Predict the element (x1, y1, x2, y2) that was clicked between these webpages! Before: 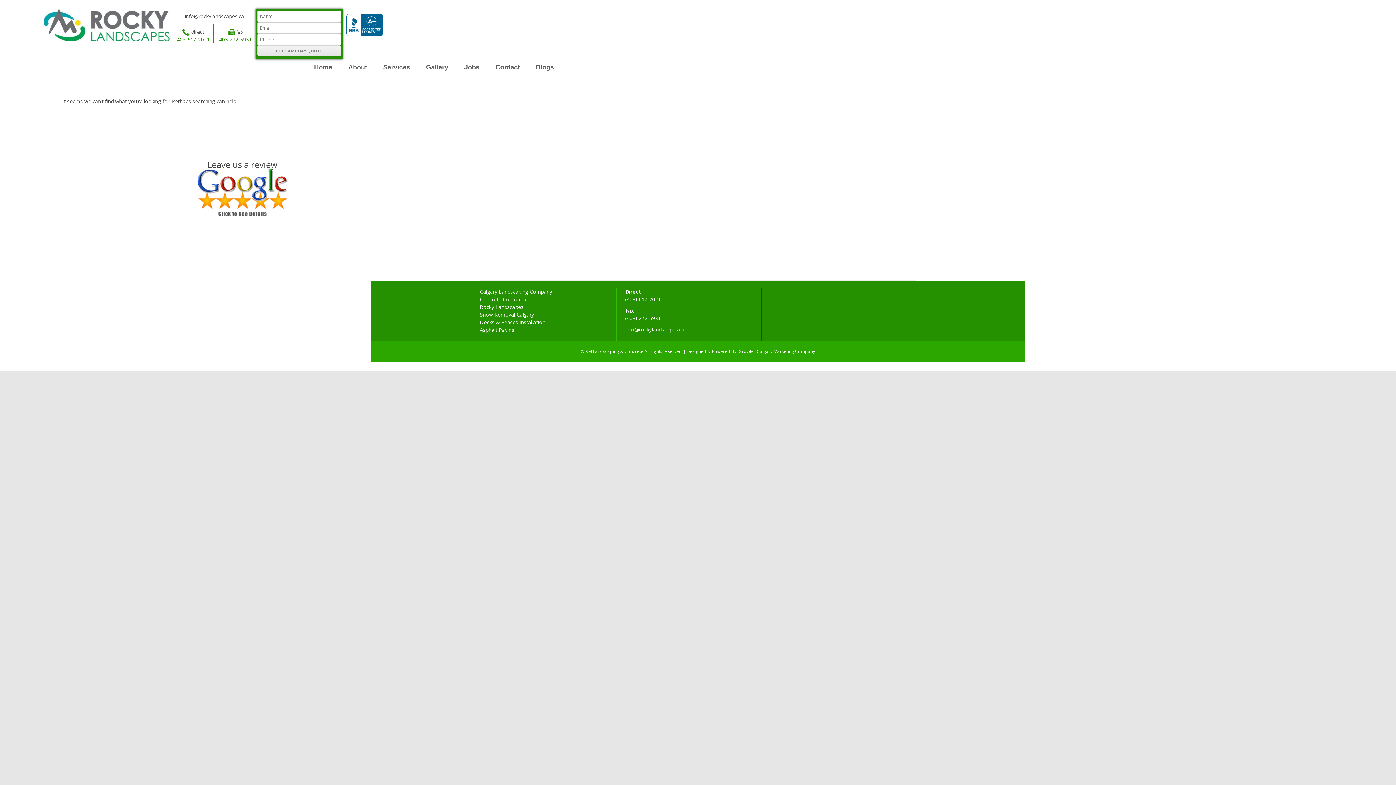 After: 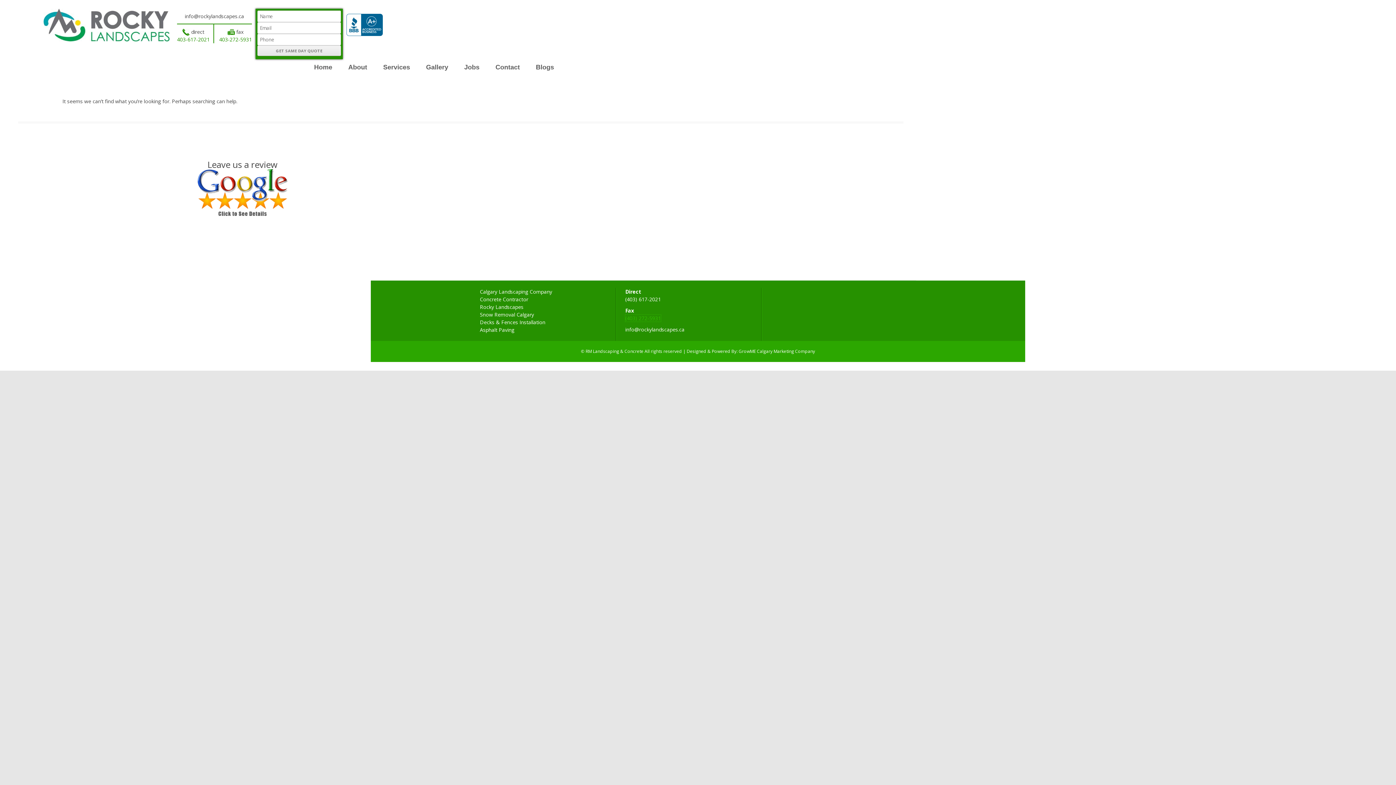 Action: label: (403) 272-5931 bbox: (625, 314, 661, 321)